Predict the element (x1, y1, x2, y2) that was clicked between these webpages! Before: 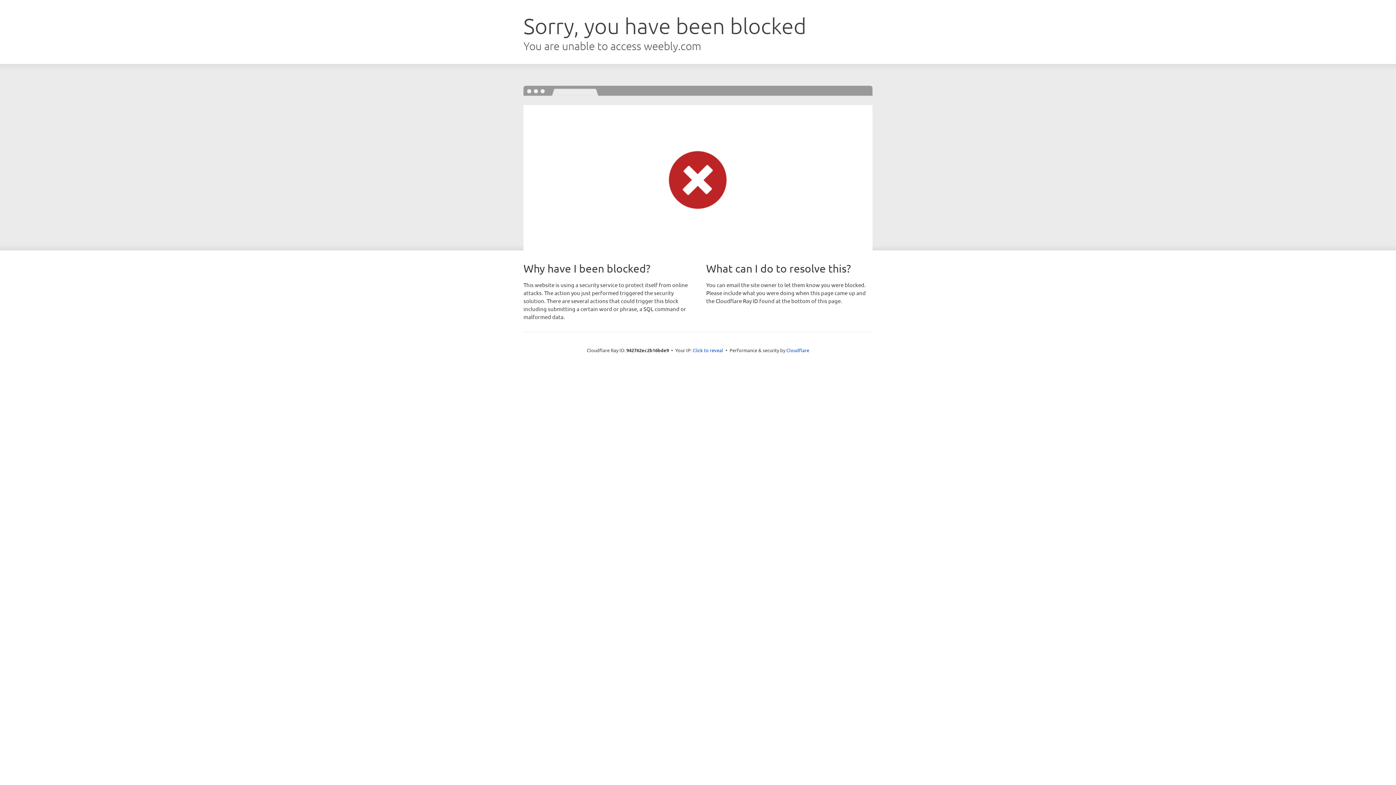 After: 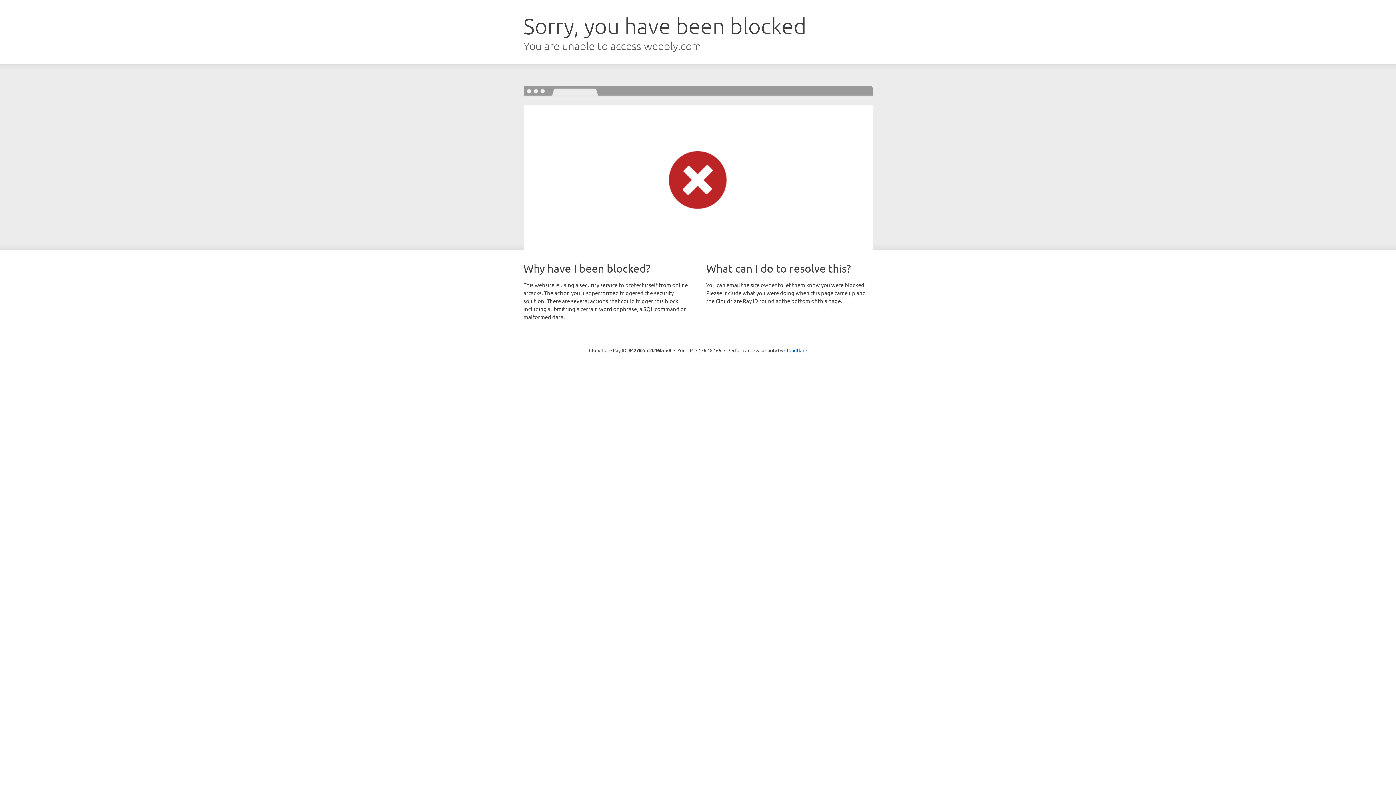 Action: label: Click to reveal bbox: (692, 346, 723, 353)